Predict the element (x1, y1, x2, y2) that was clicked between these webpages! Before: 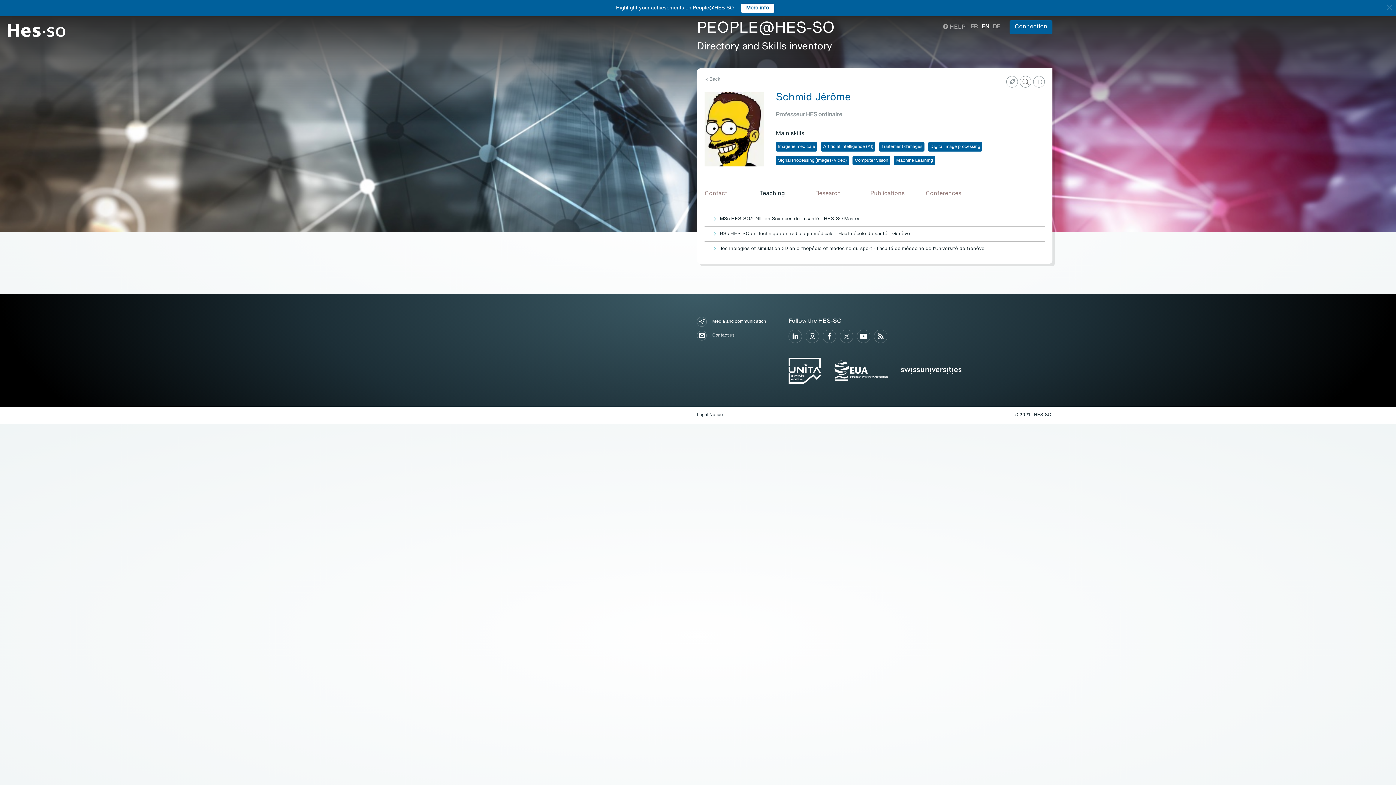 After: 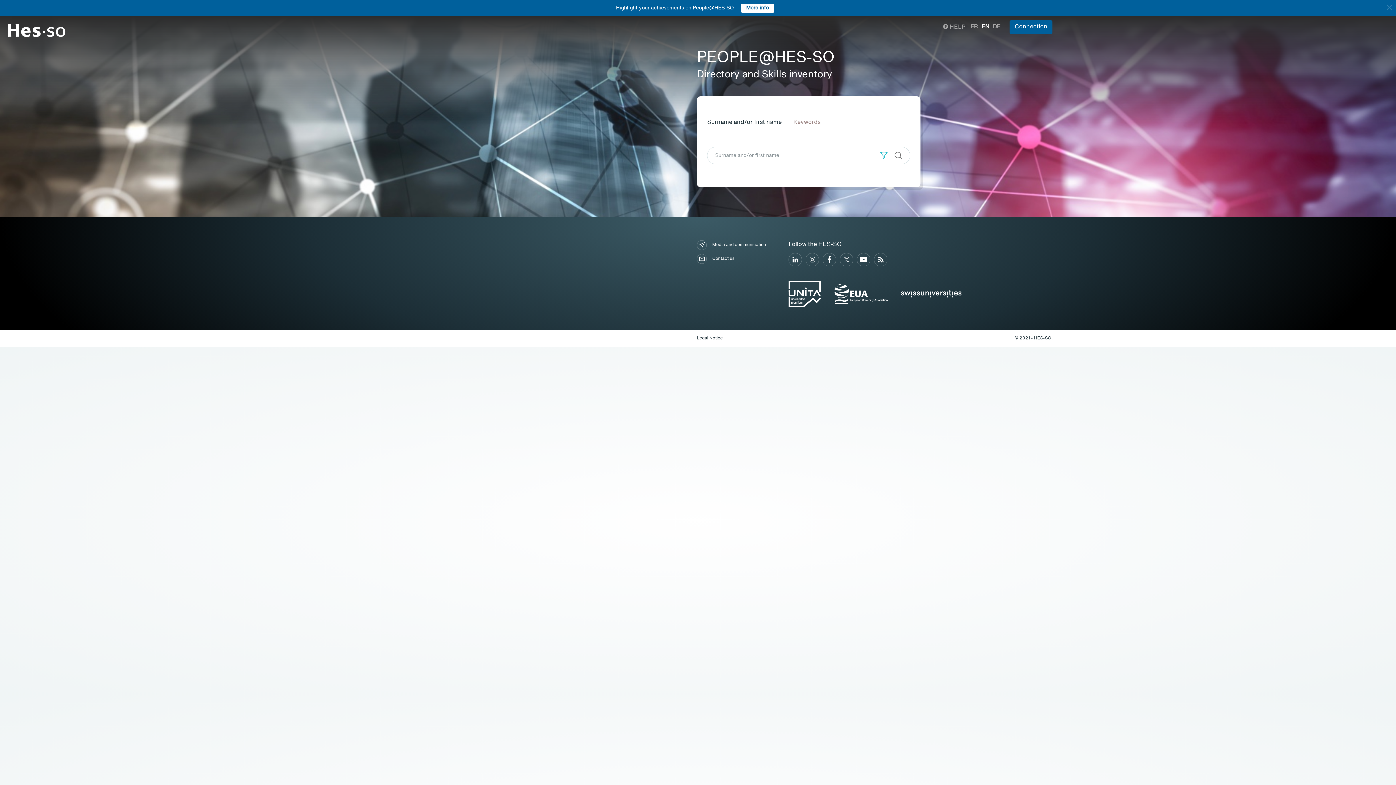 Action: label: PEOPLE@HES-SO
Directory and Skills inventory bbox: (697, 20, 834, 58)